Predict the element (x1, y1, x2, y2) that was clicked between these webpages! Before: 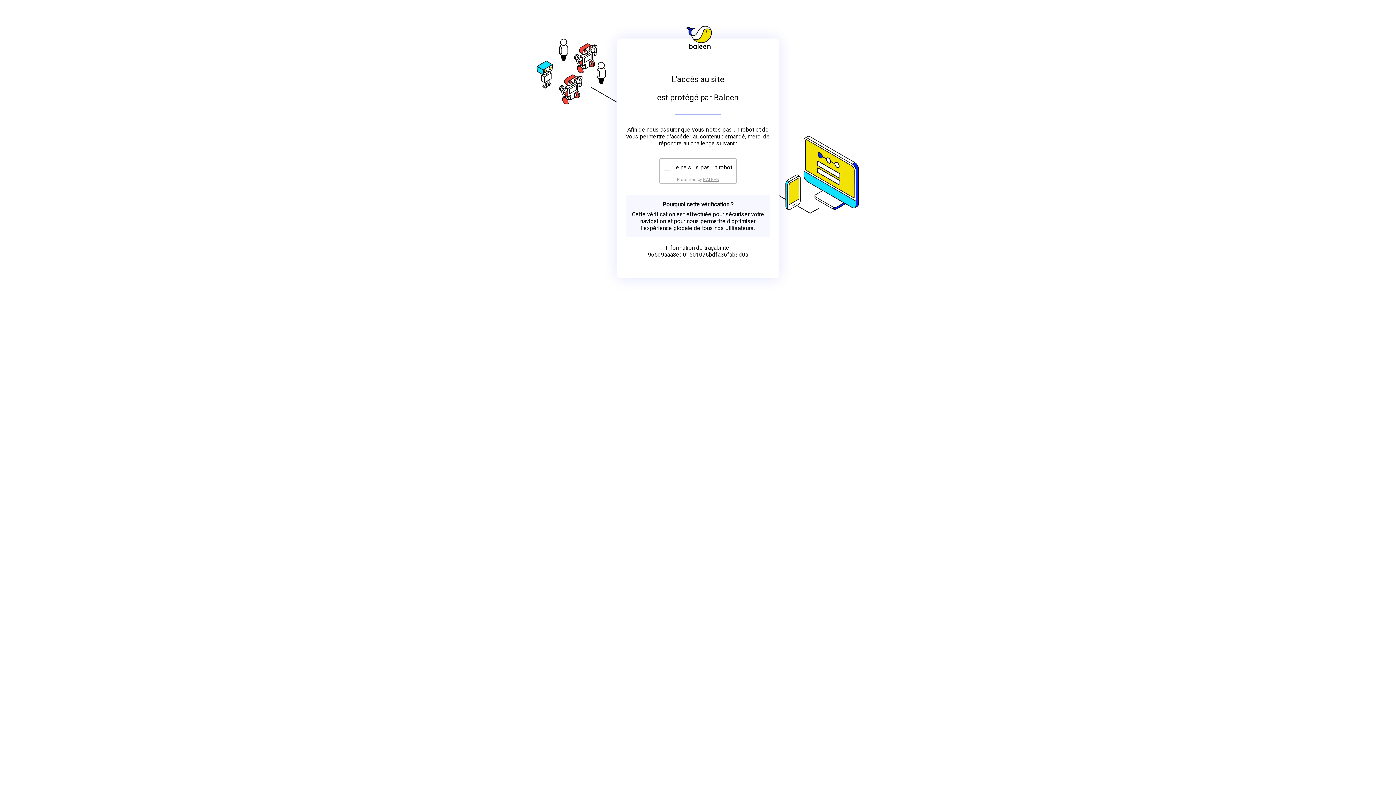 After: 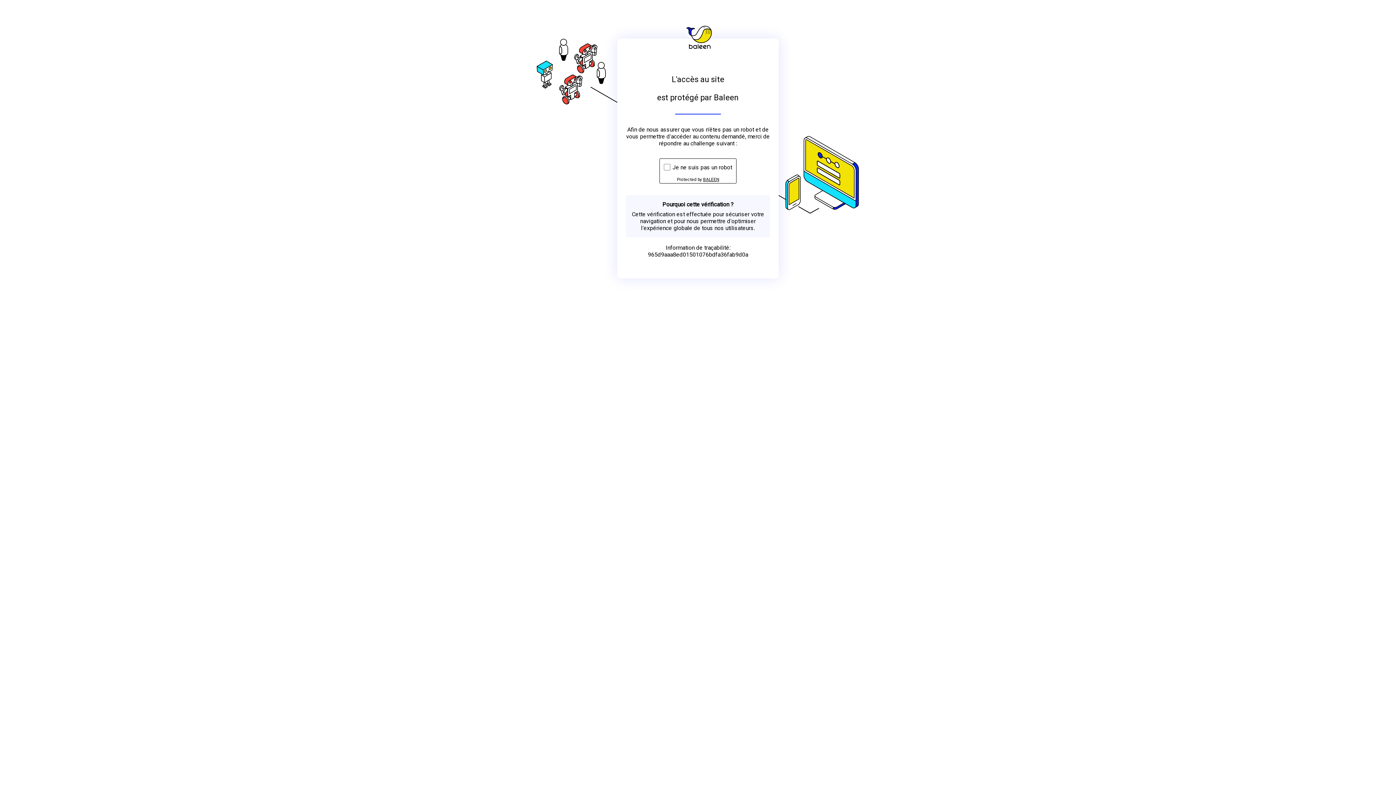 Action: bbox: (703, 176, 719, 182) label: BALEEN